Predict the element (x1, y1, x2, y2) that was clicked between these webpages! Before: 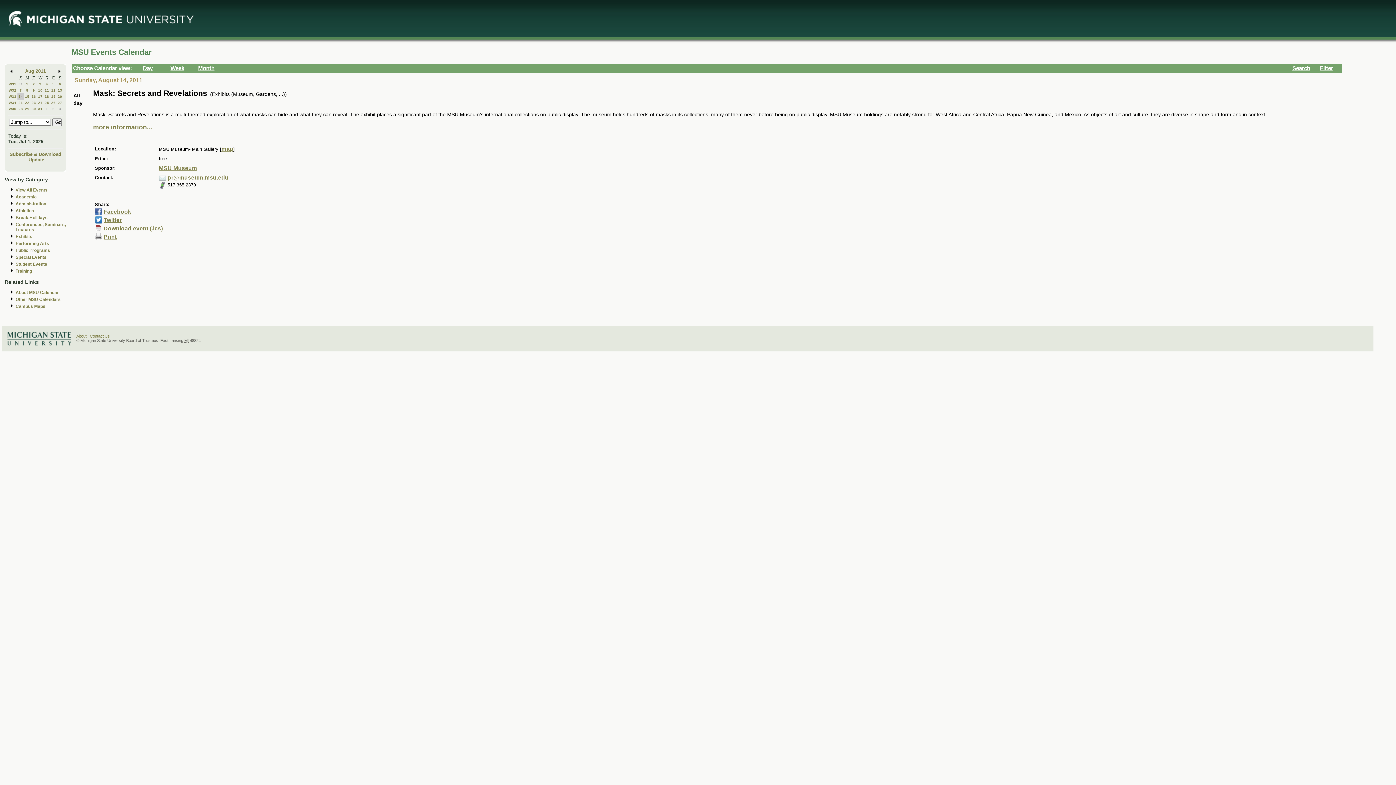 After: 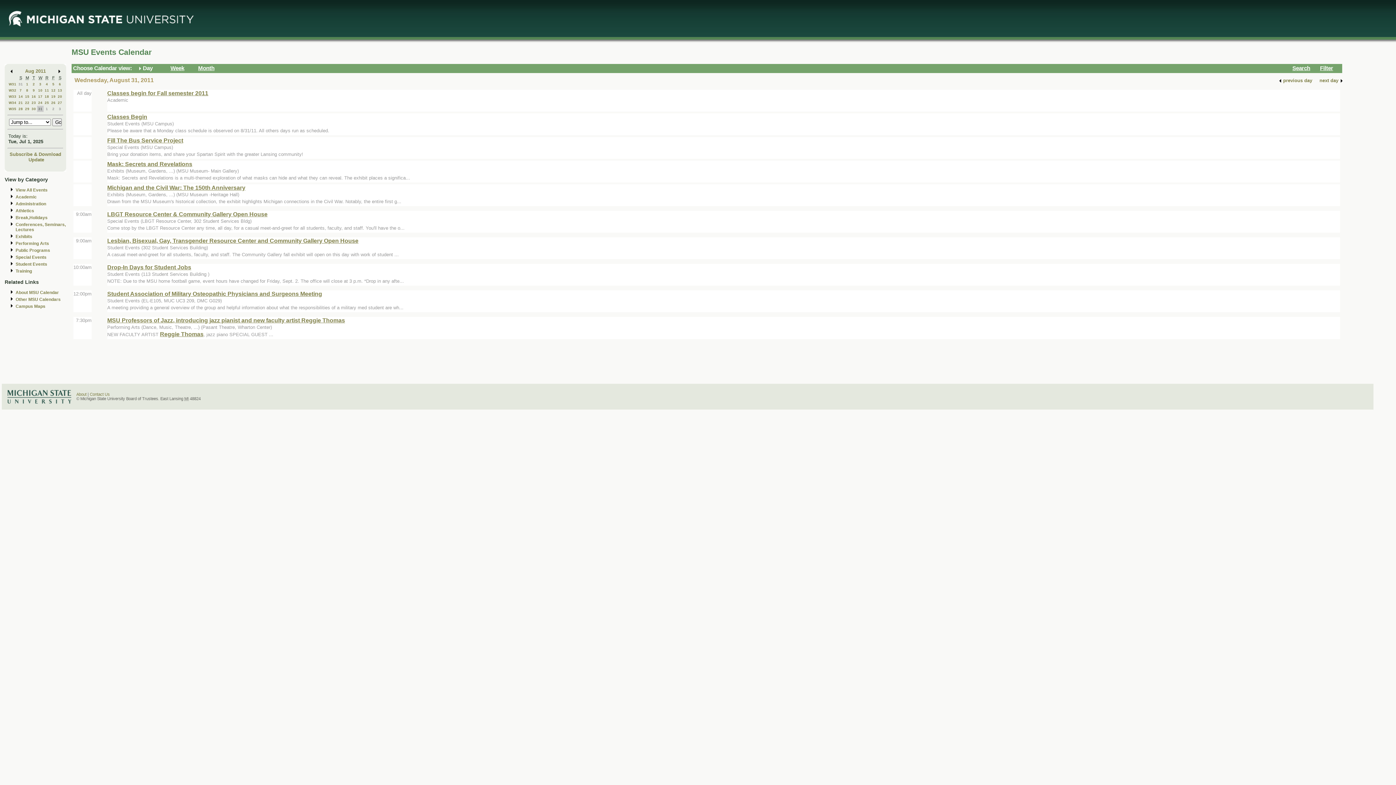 Action: label: 31 bbox: (38, 106, 42, 110)